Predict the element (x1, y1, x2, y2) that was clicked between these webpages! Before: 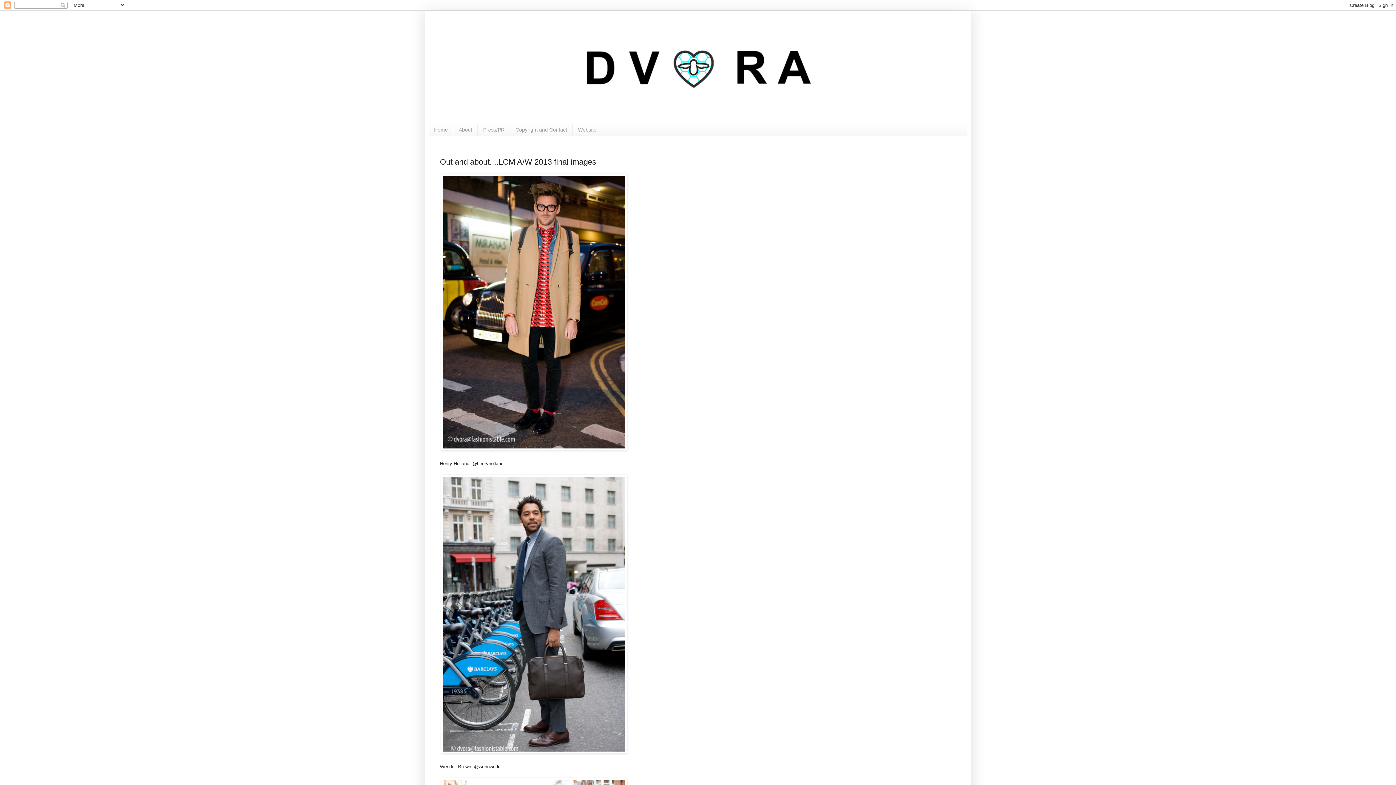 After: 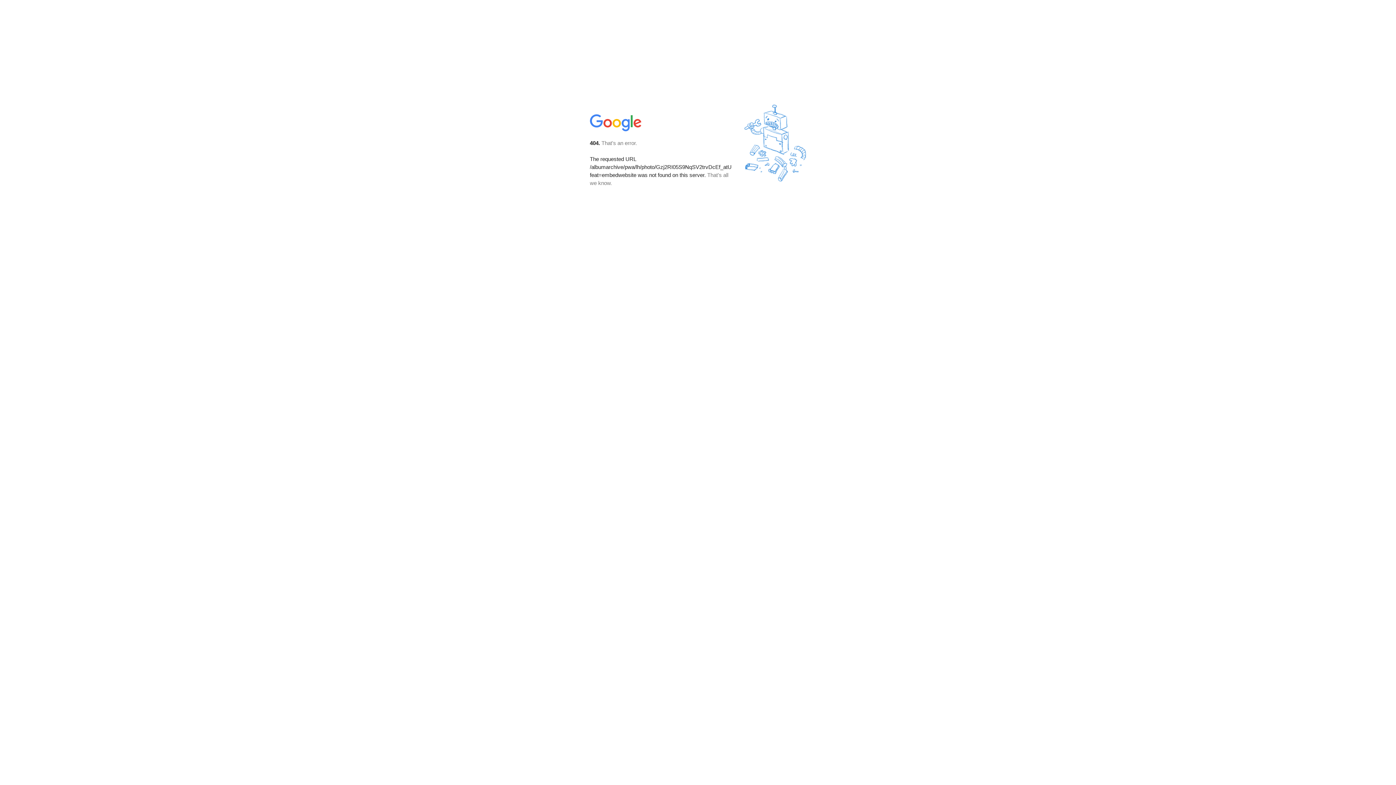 Action: bbox: (441, 446, 627, 452)